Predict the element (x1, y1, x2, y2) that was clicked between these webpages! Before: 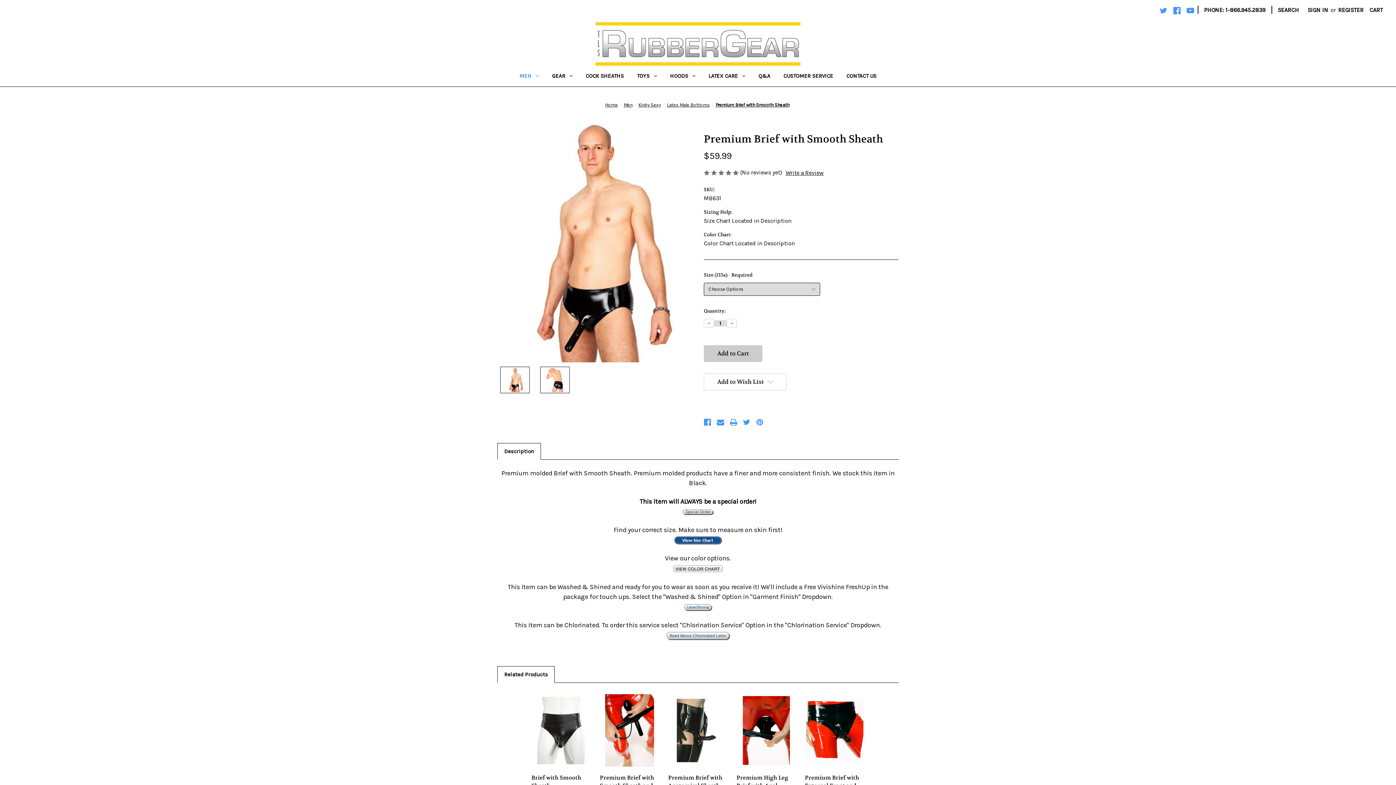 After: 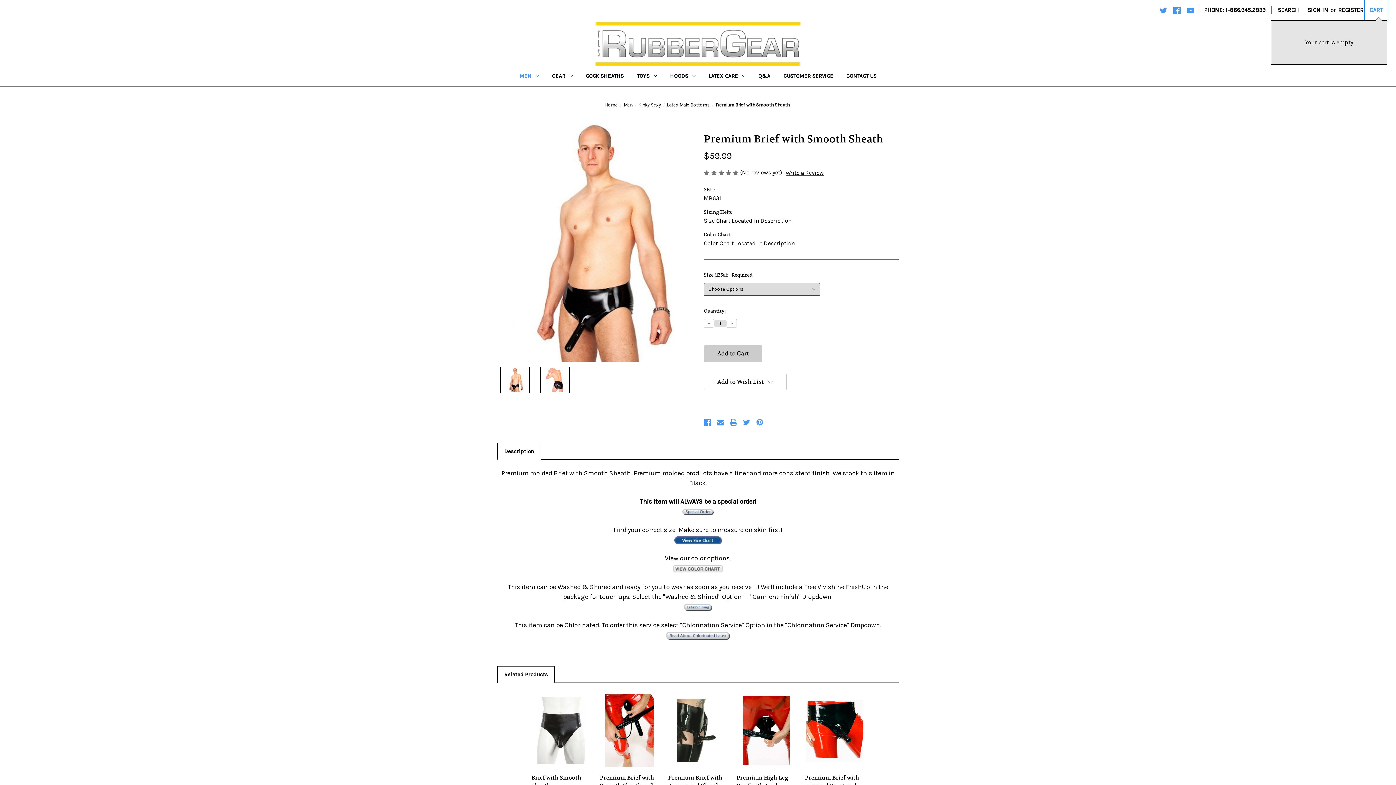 Action: bbox: (1365, 0, 1387, 20) label: Cart with 0 items